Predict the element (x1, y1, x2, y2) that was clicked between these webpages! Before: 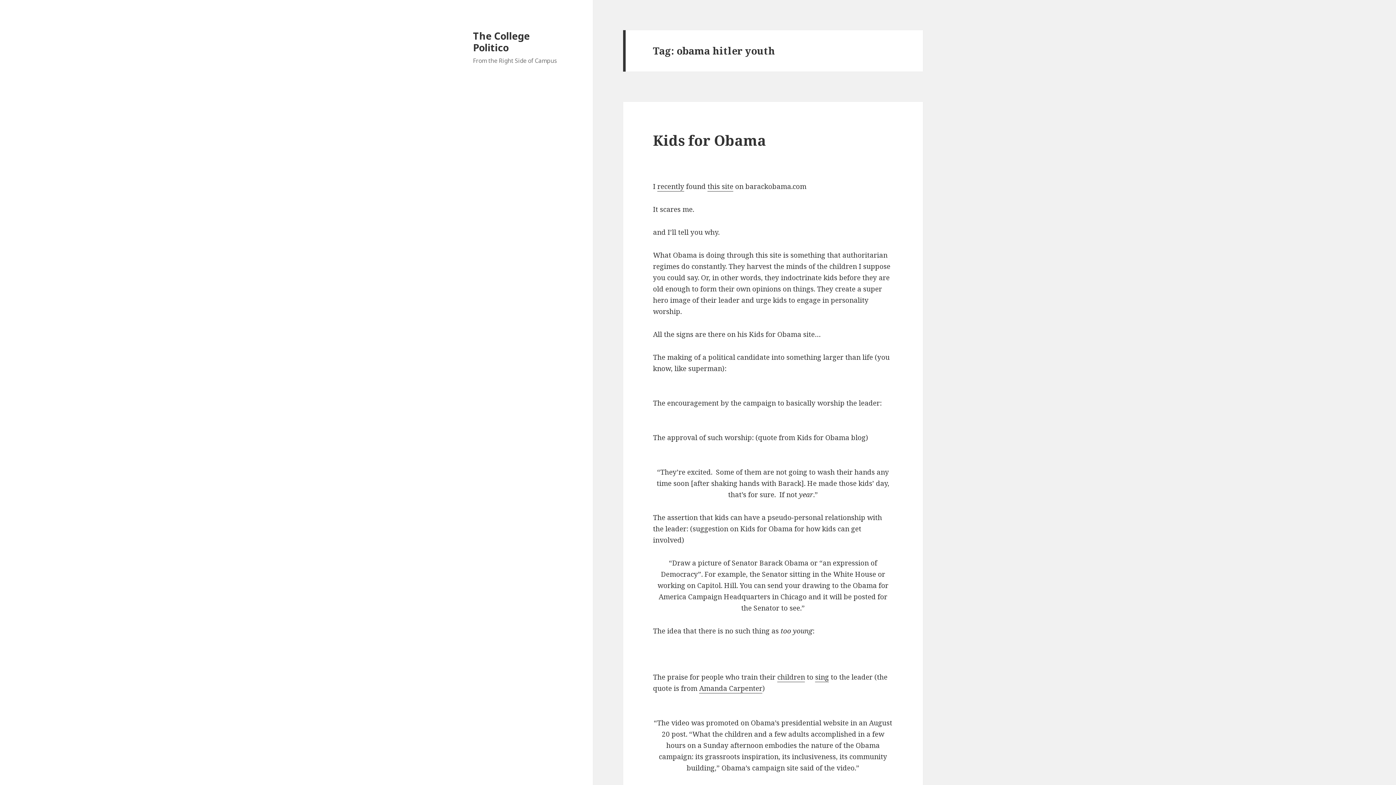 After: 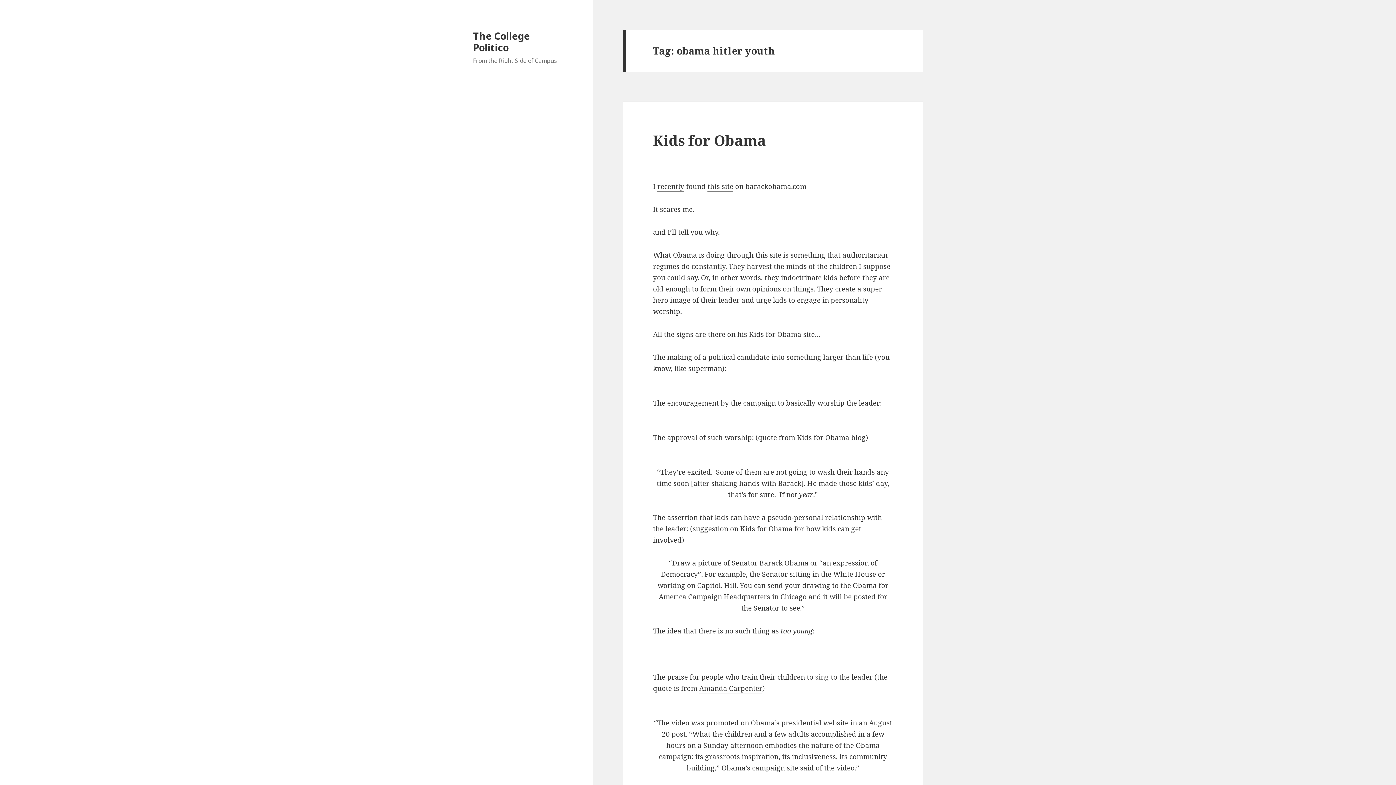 Action: label: sing bbox: (815, 672, 829, 682)